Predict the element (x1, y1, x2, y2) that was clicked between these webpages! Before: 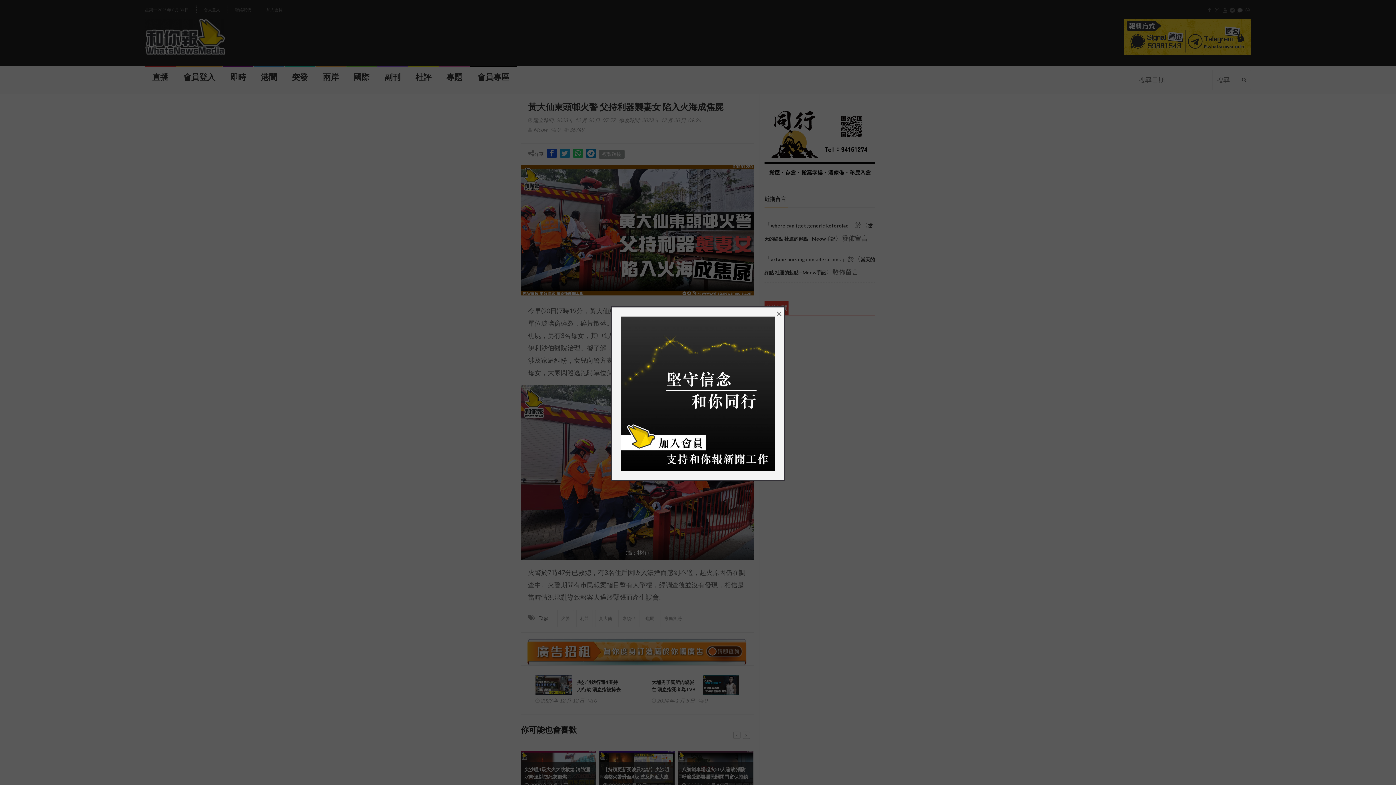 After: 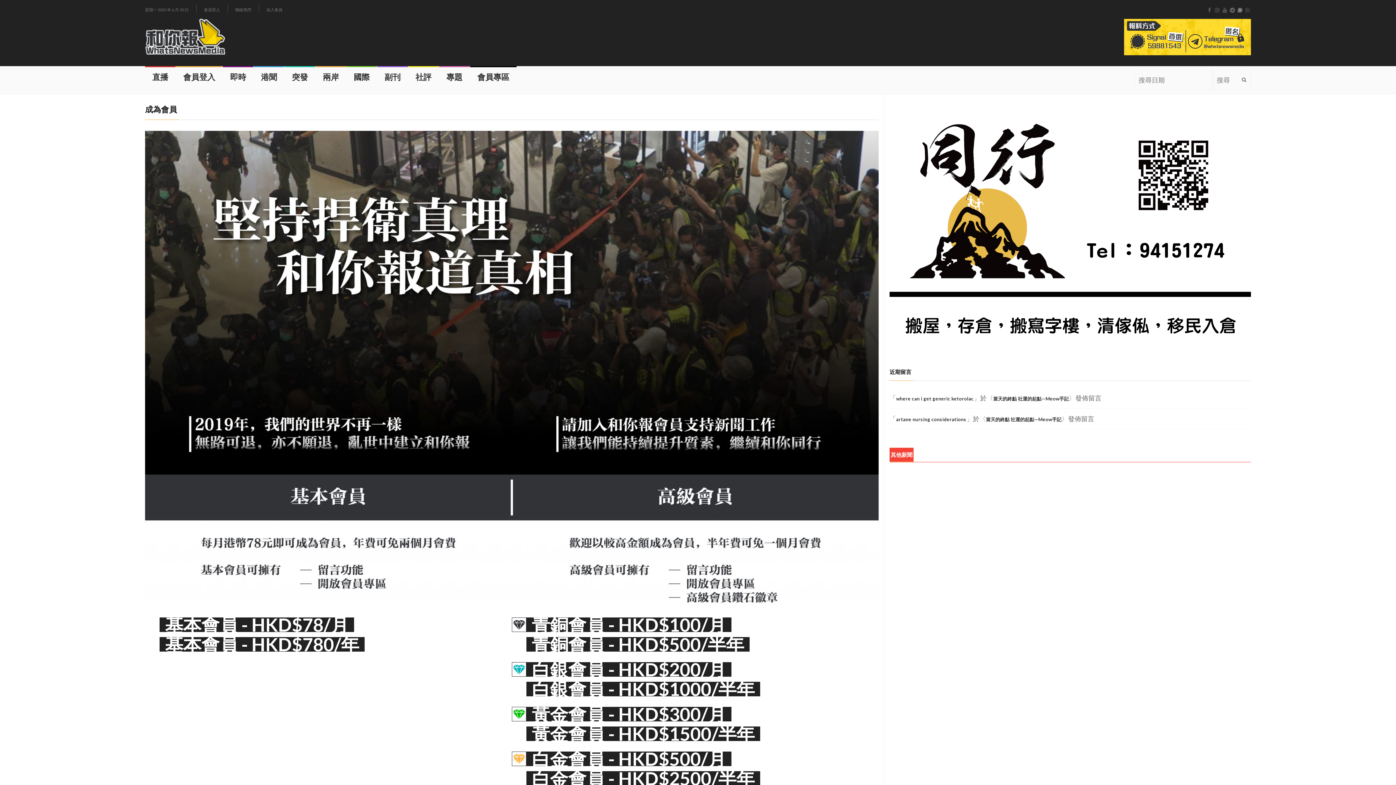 Action: bbox: (621, 388, 775, 396)